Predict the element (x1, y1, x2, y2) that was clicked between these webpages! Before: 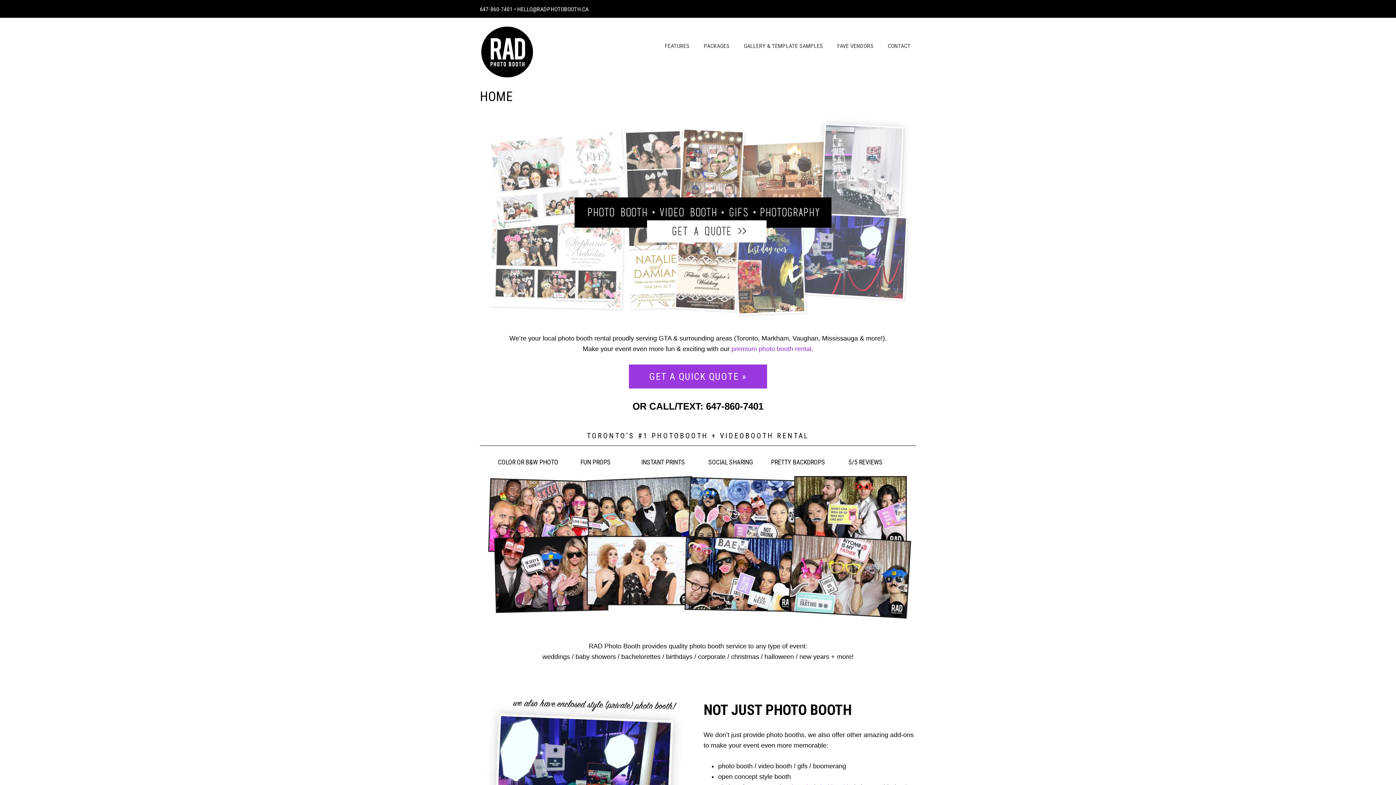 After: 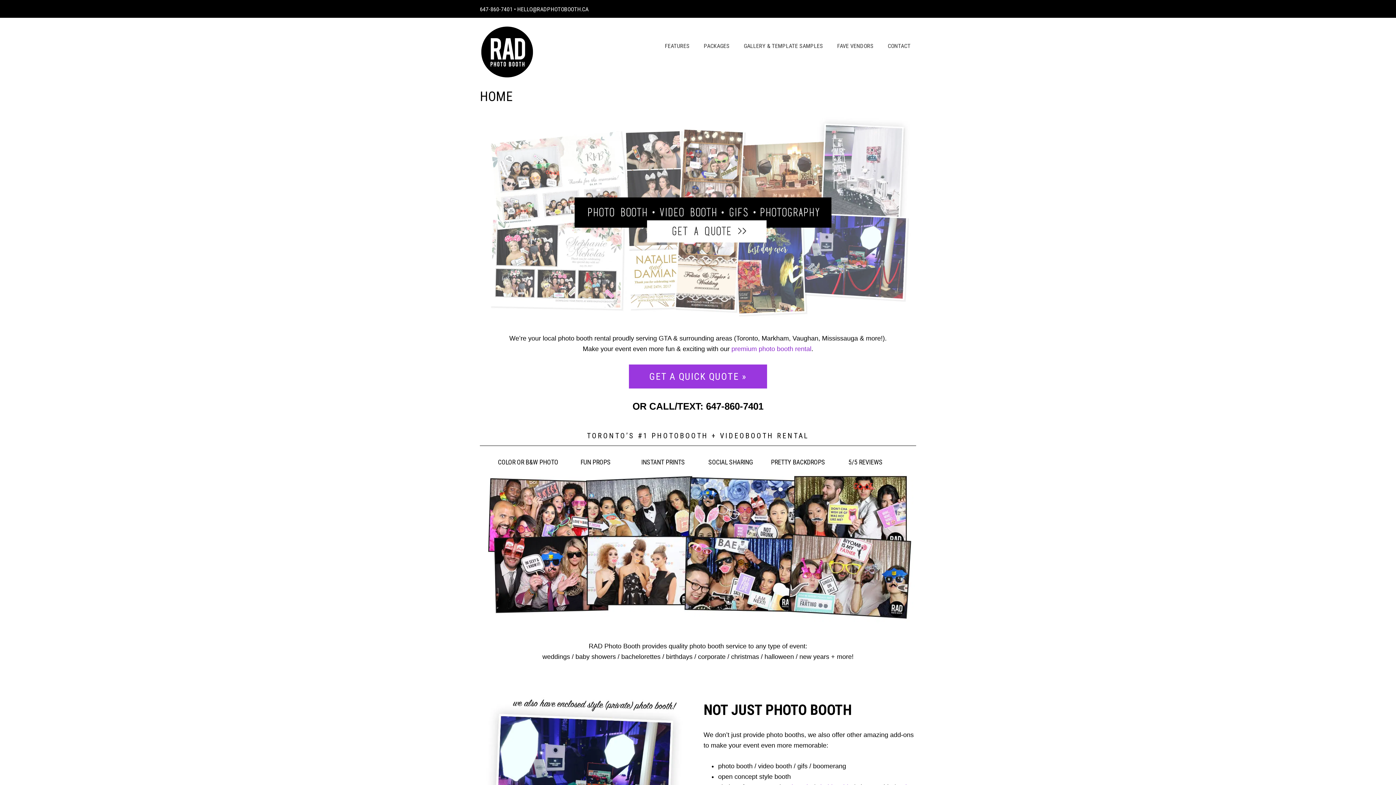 Action: bbox: (898, 4, 904, 10)